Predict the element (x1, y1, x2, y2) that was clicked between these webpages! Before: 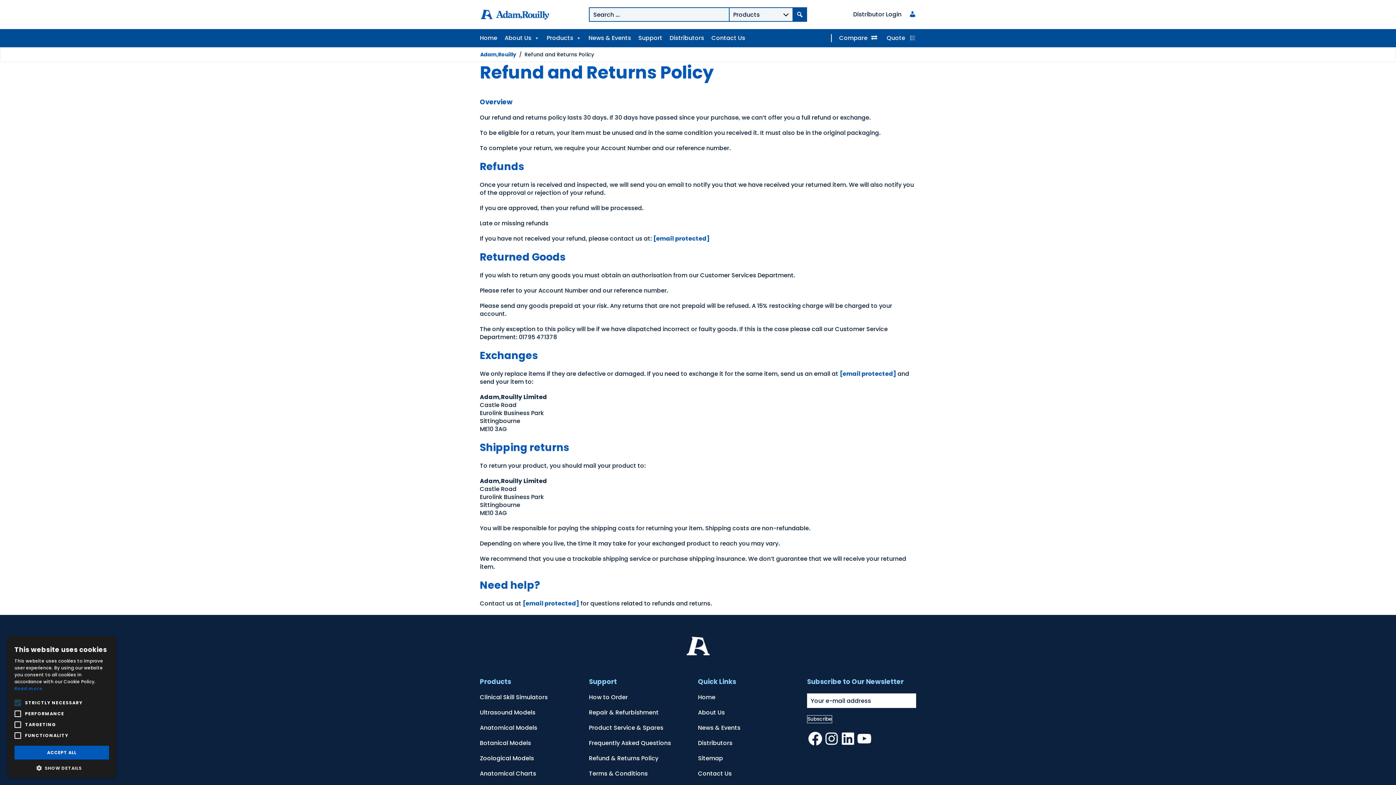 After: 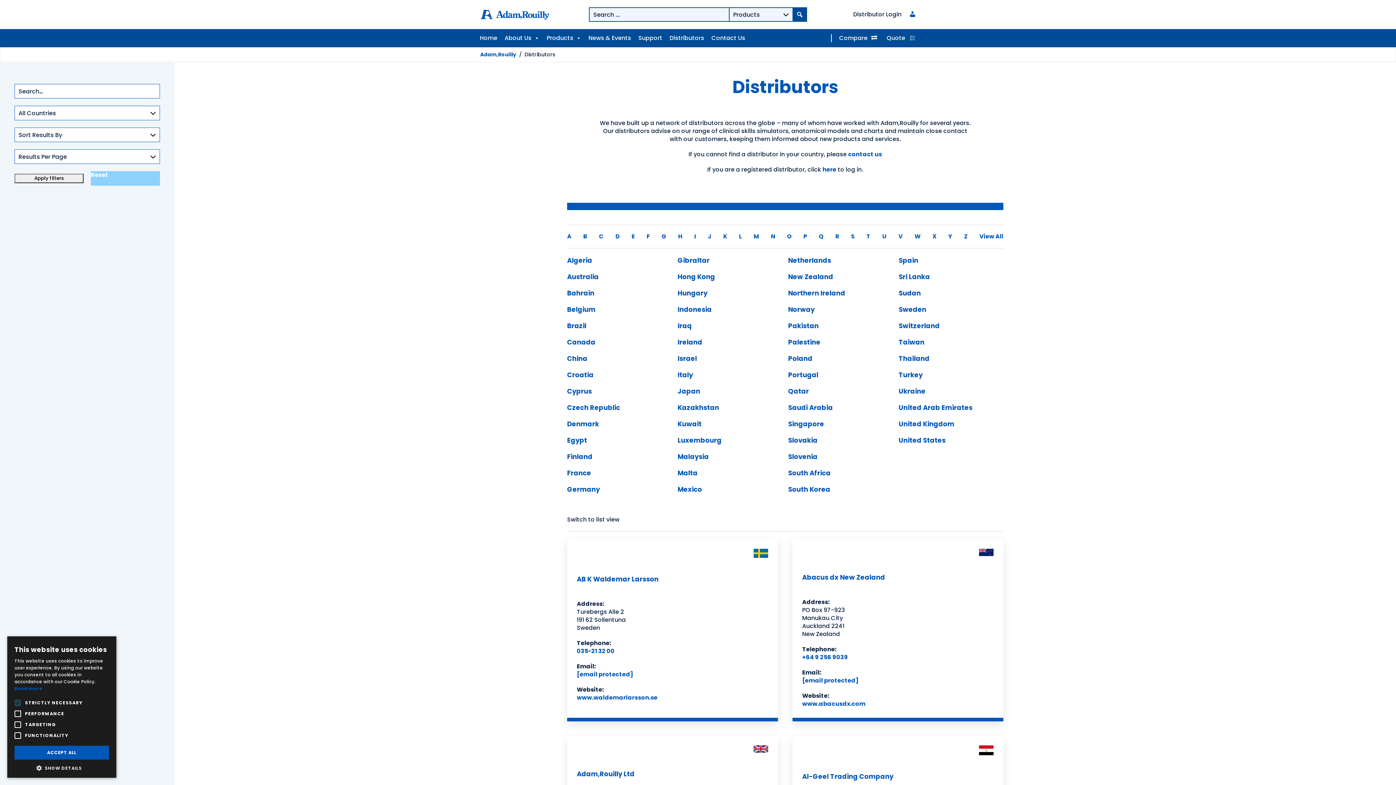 Action: bbox: (698, 739, 732, 747) label: Distributors